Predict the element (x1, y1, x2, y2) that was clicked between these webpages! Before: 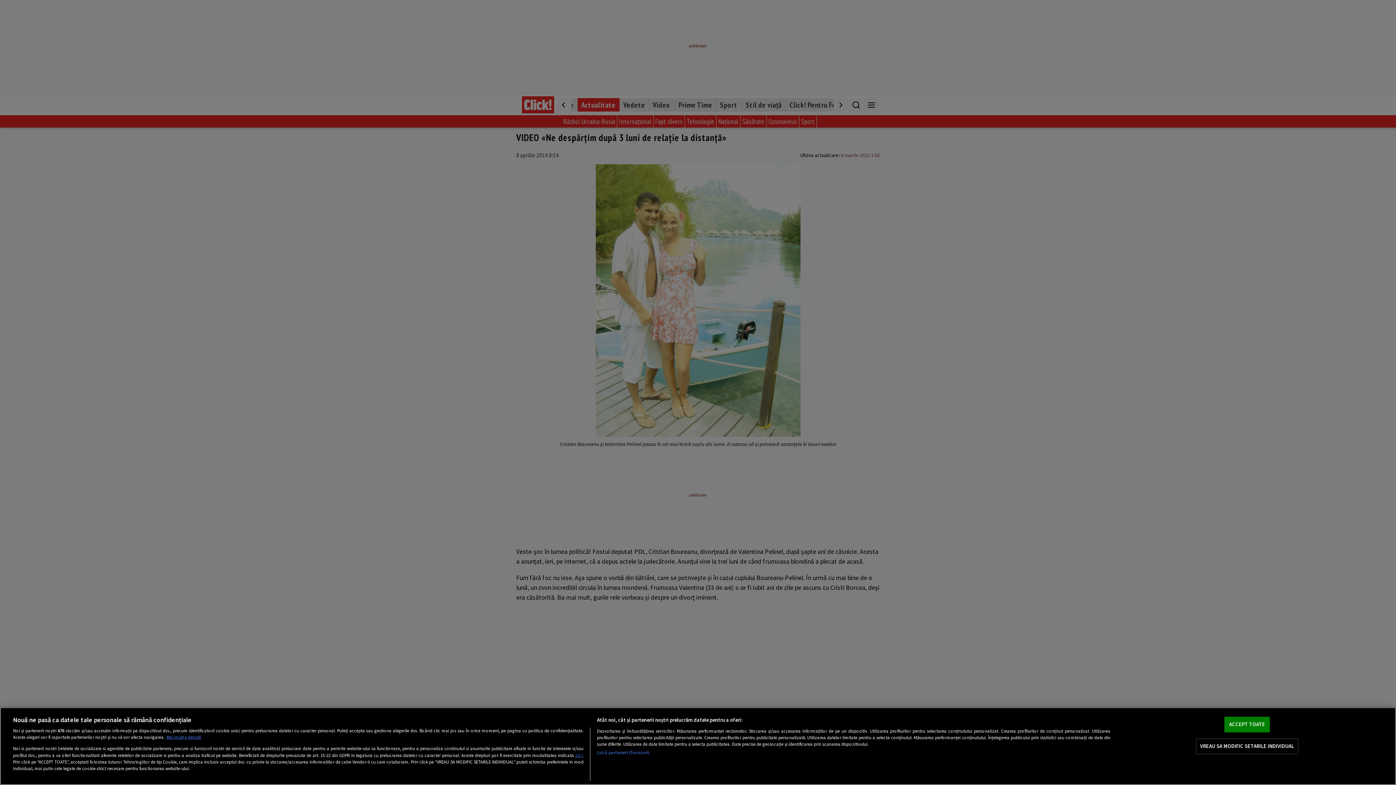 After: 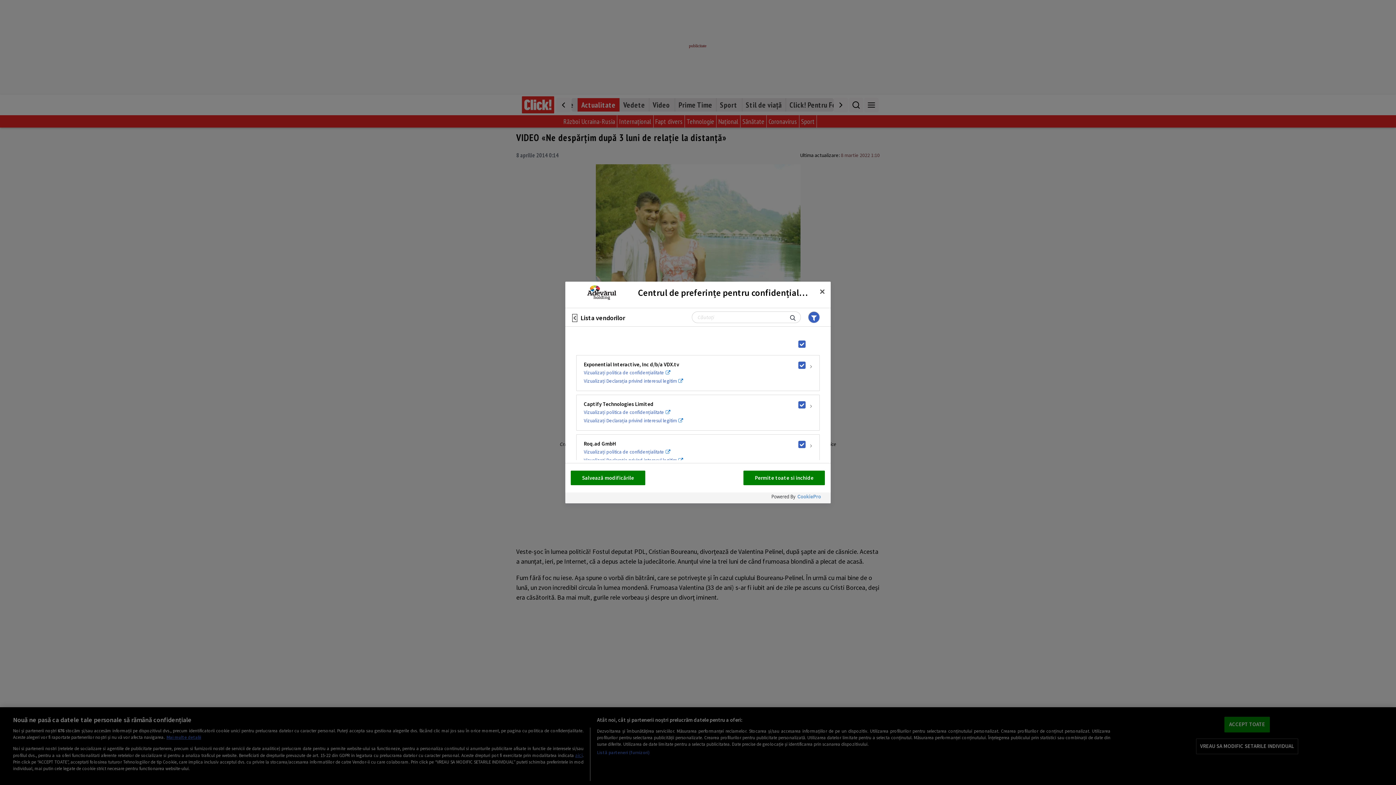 Action: label: Listă parteneri (furnizori) bbox: (597, 749, 649, 756)